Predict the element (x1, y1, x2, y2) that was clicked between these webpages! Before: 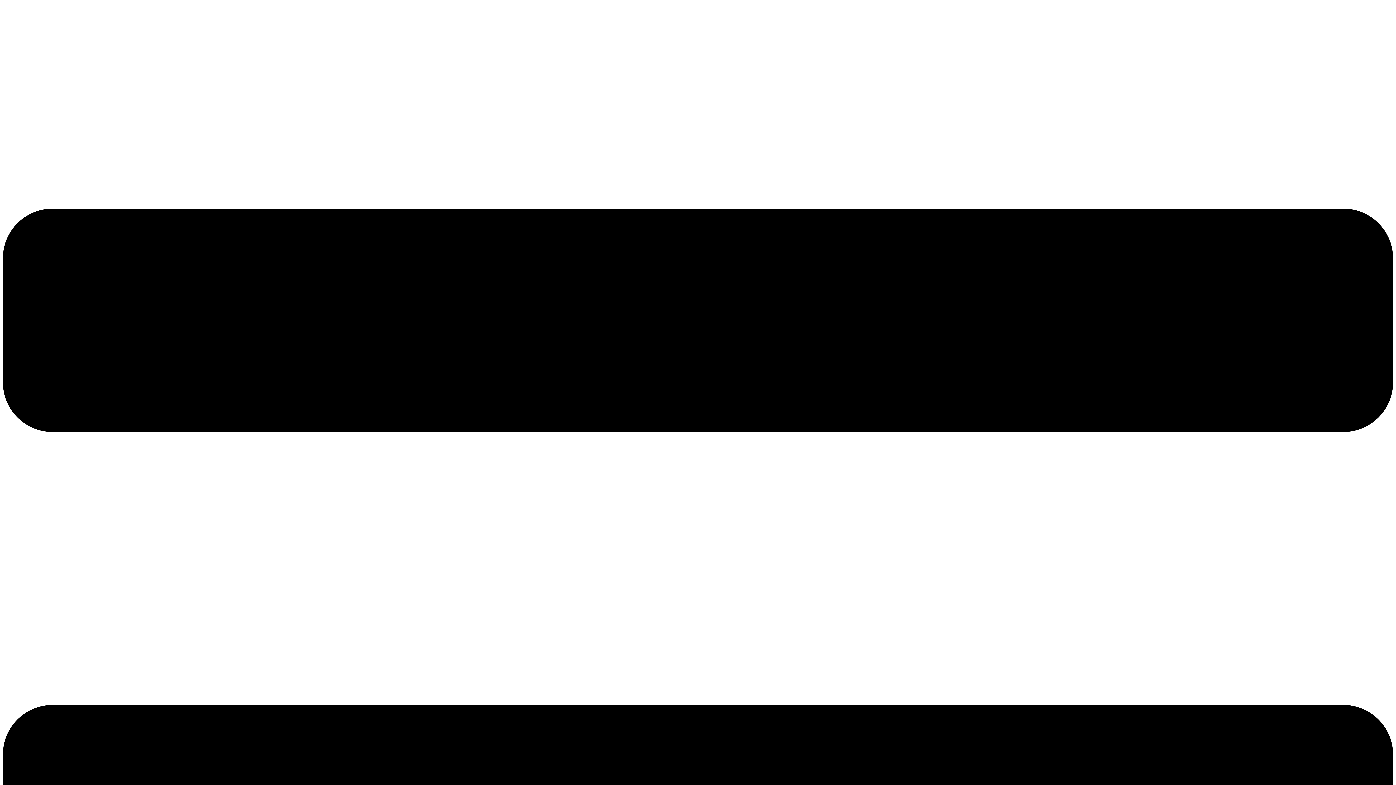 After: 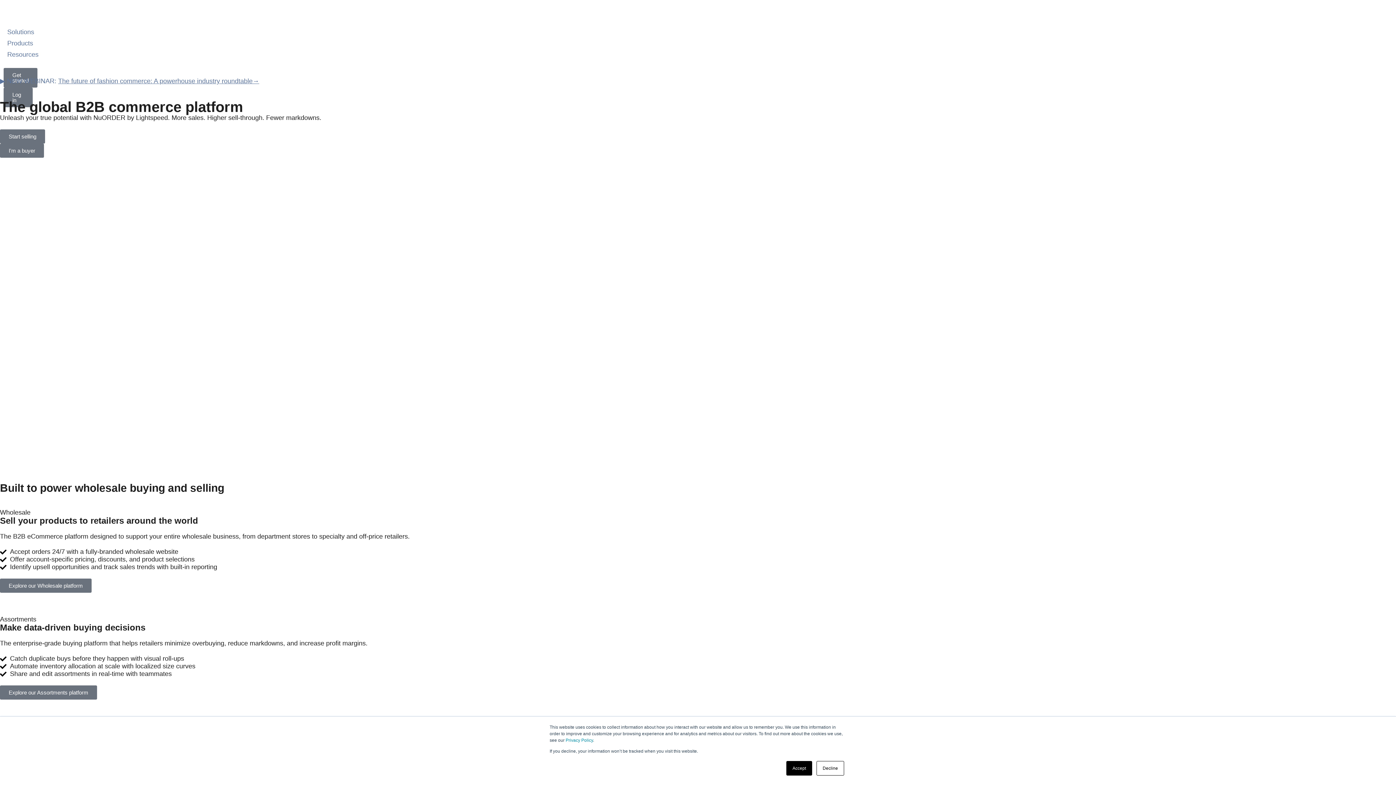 Action: bbox: (689, 9, 706, 16)